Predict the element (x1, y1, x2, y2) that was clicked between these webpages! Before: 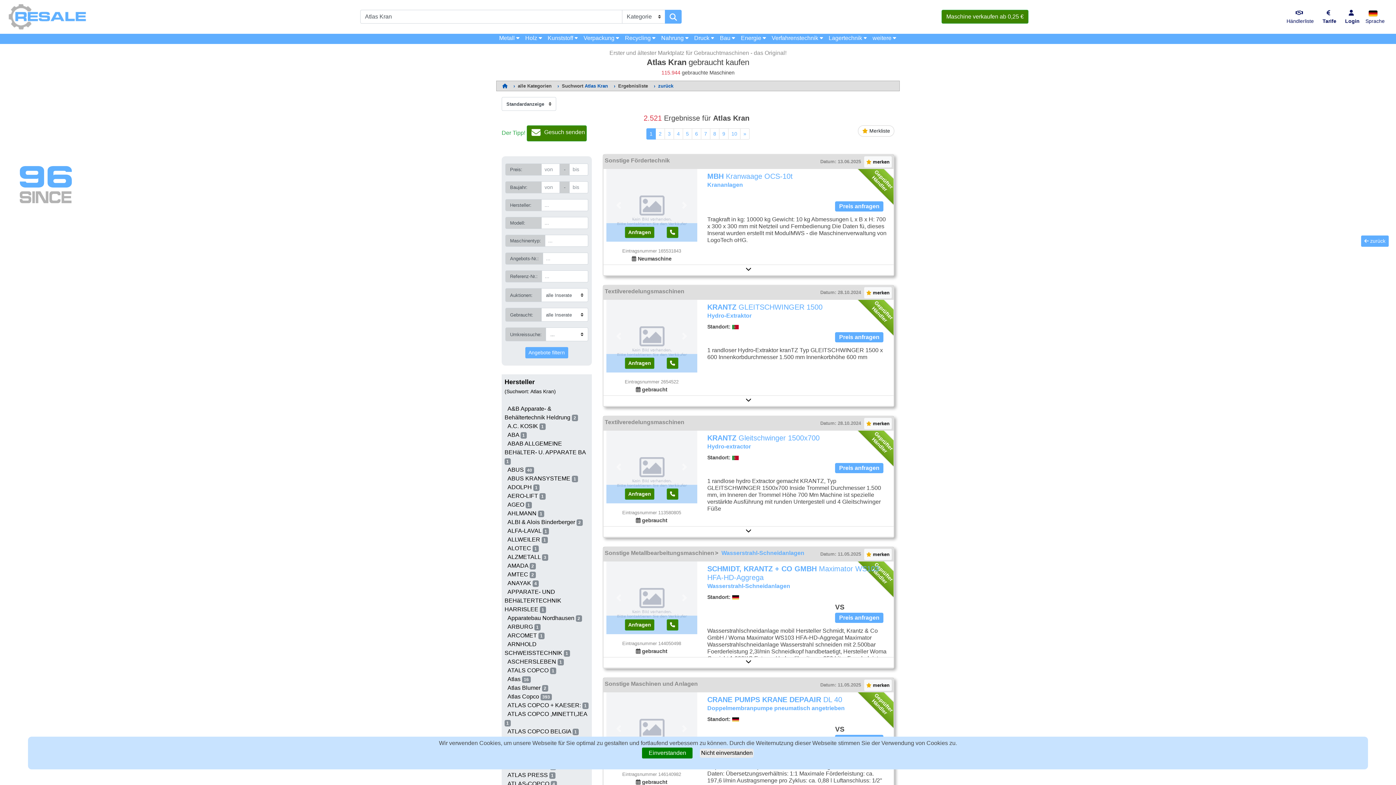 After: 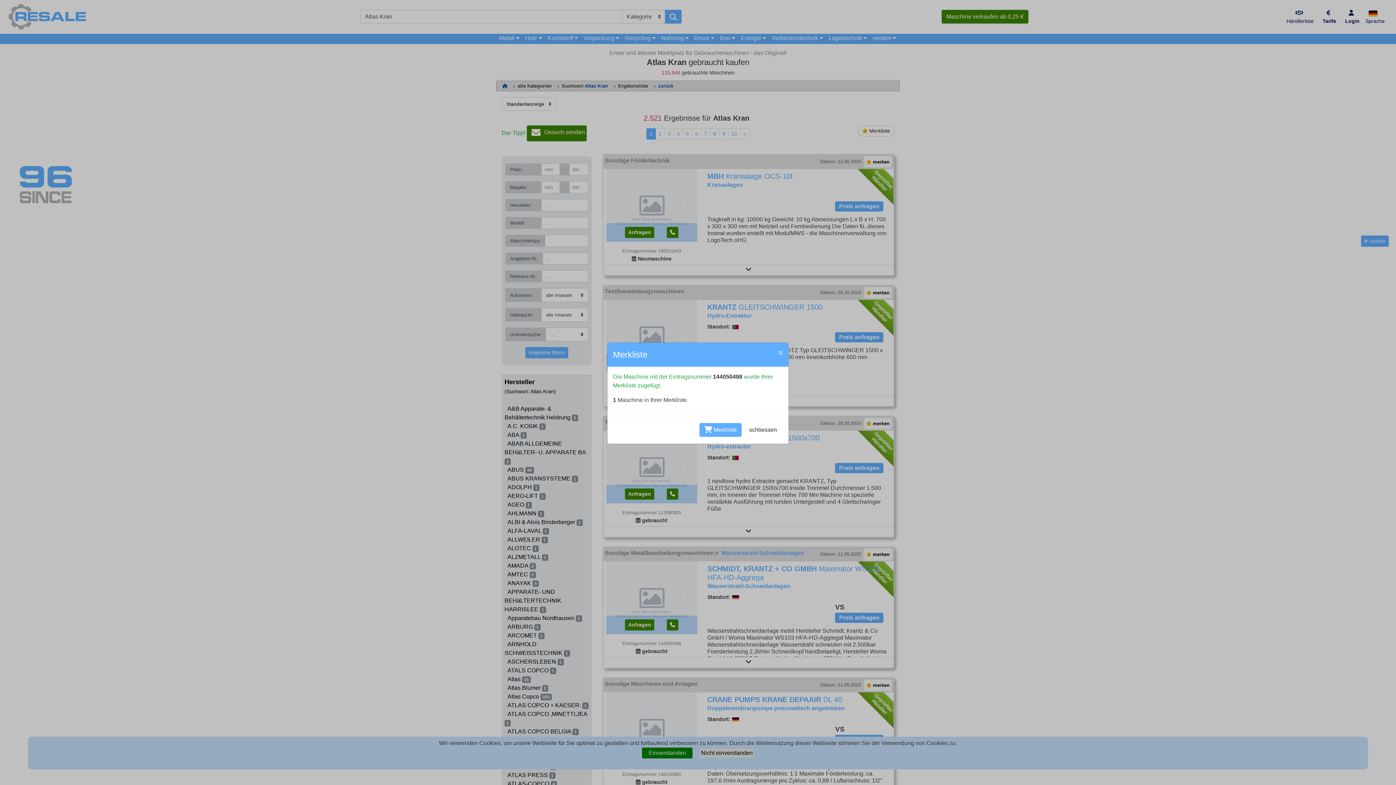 Action: label:  merken bbox: (864, 549, 892, 560)